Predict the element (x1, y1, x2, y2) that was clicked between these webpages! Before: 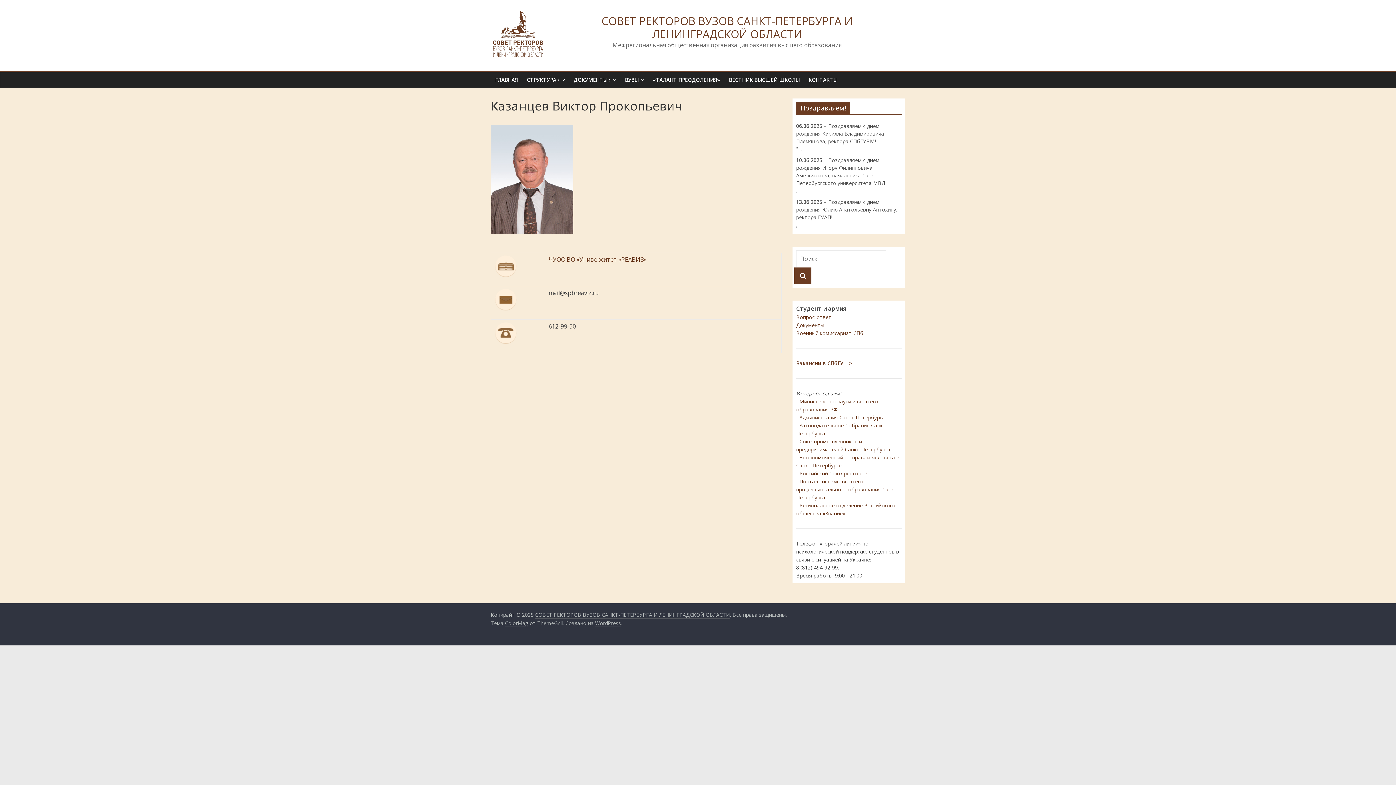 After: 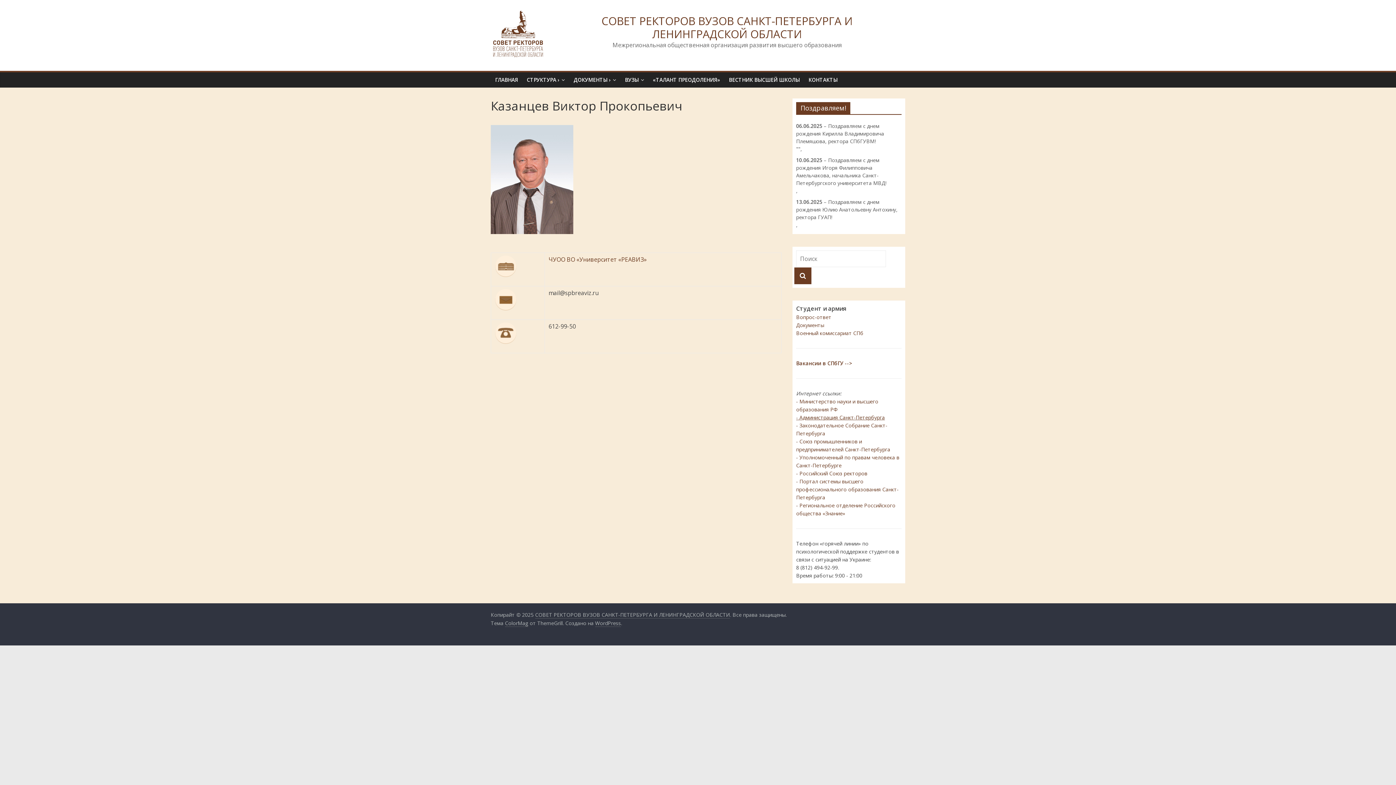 Action: label: - Администрация Санкт-Петербурга bbox: (796, 414, 885, 421)